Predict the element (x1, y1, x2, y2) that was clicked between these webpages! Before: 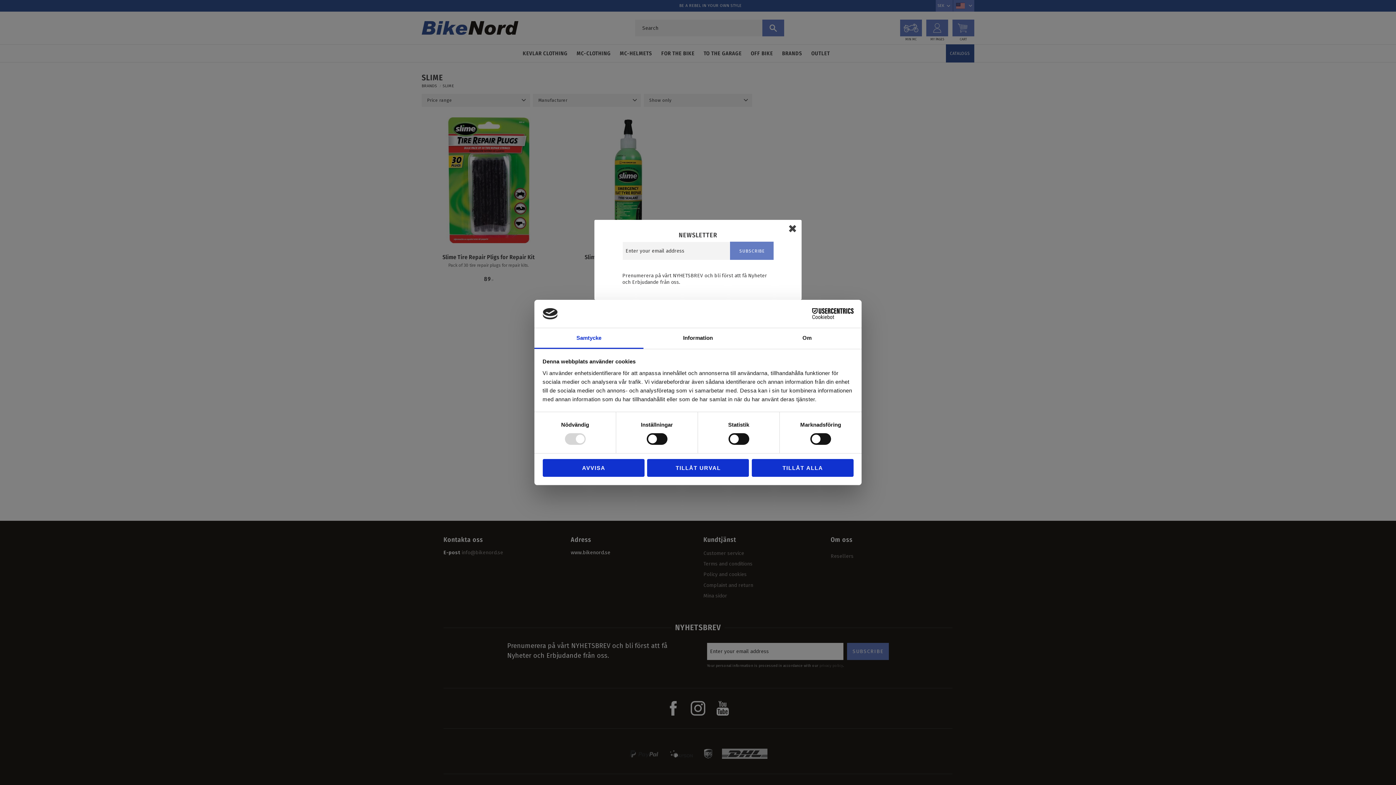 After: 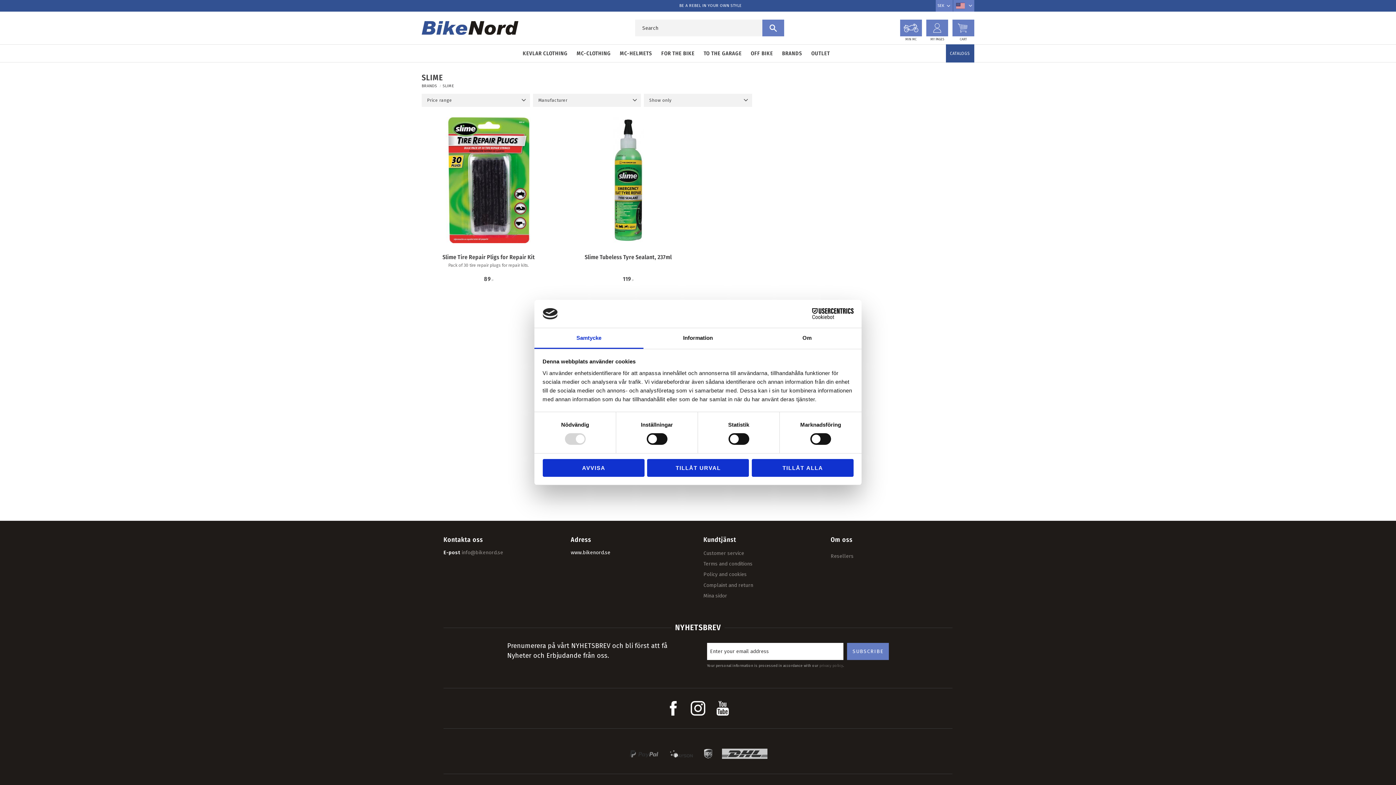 Action: bbox: (783, 219, 801, 238) label: ✖